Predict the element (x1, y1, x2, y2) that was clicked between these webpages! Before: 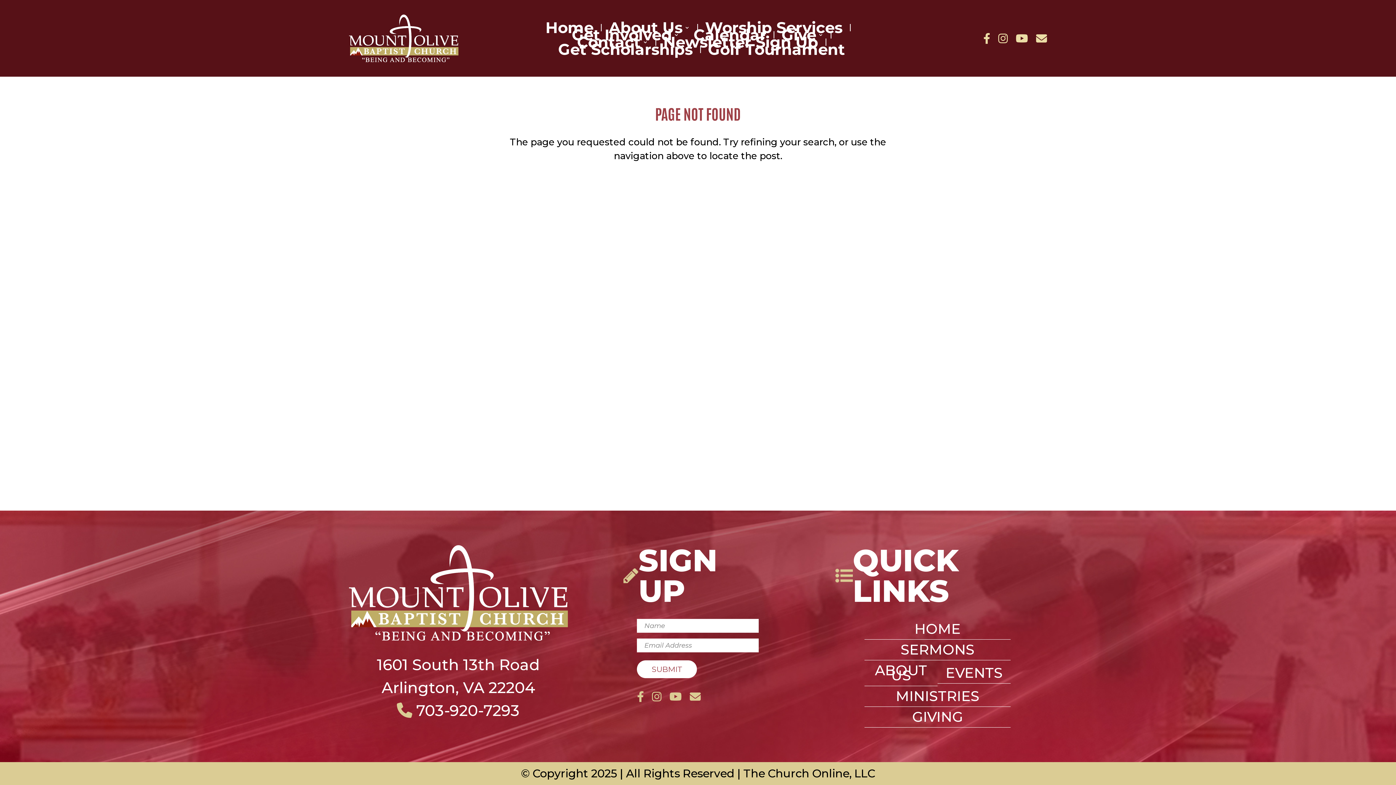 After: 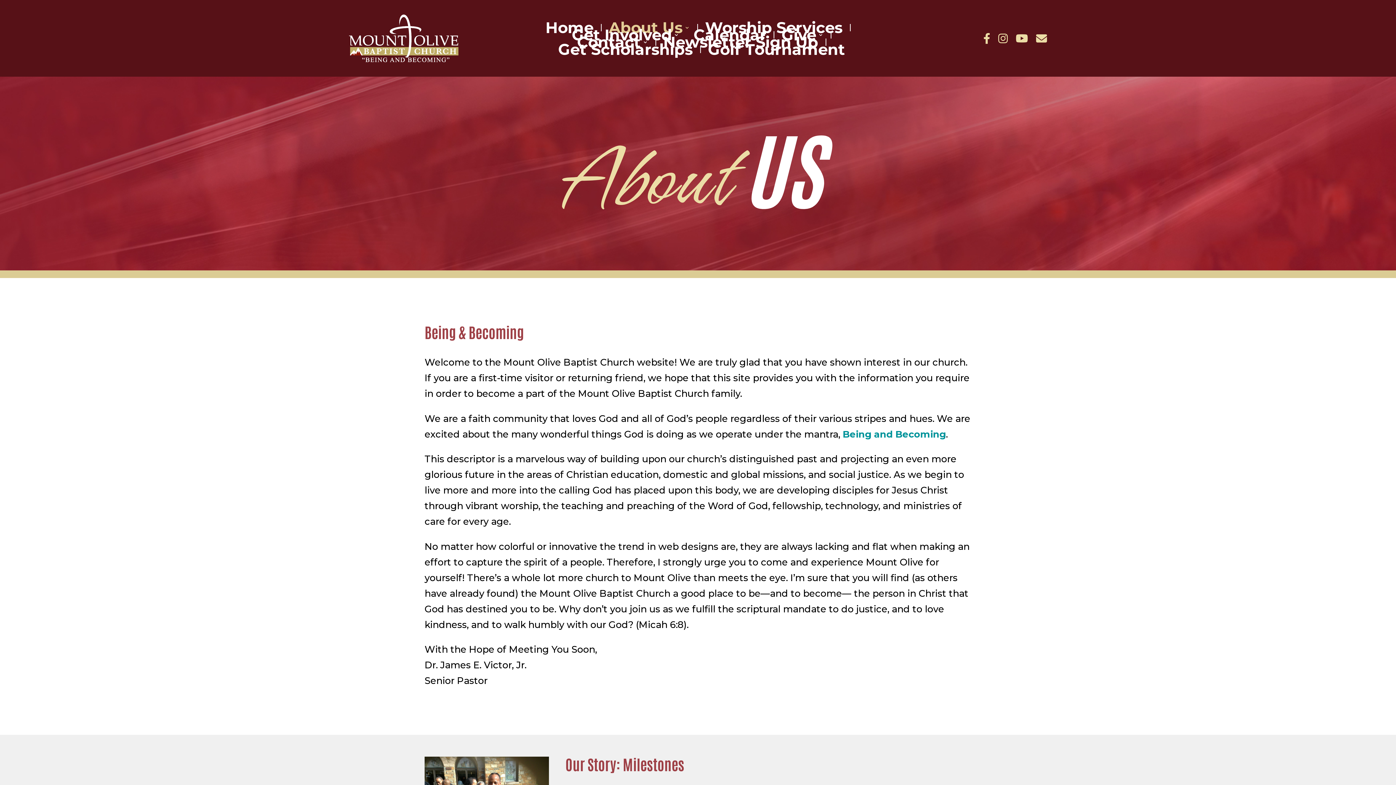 Action: bbox: (864, 668, 937, 681) label: ABOUT US